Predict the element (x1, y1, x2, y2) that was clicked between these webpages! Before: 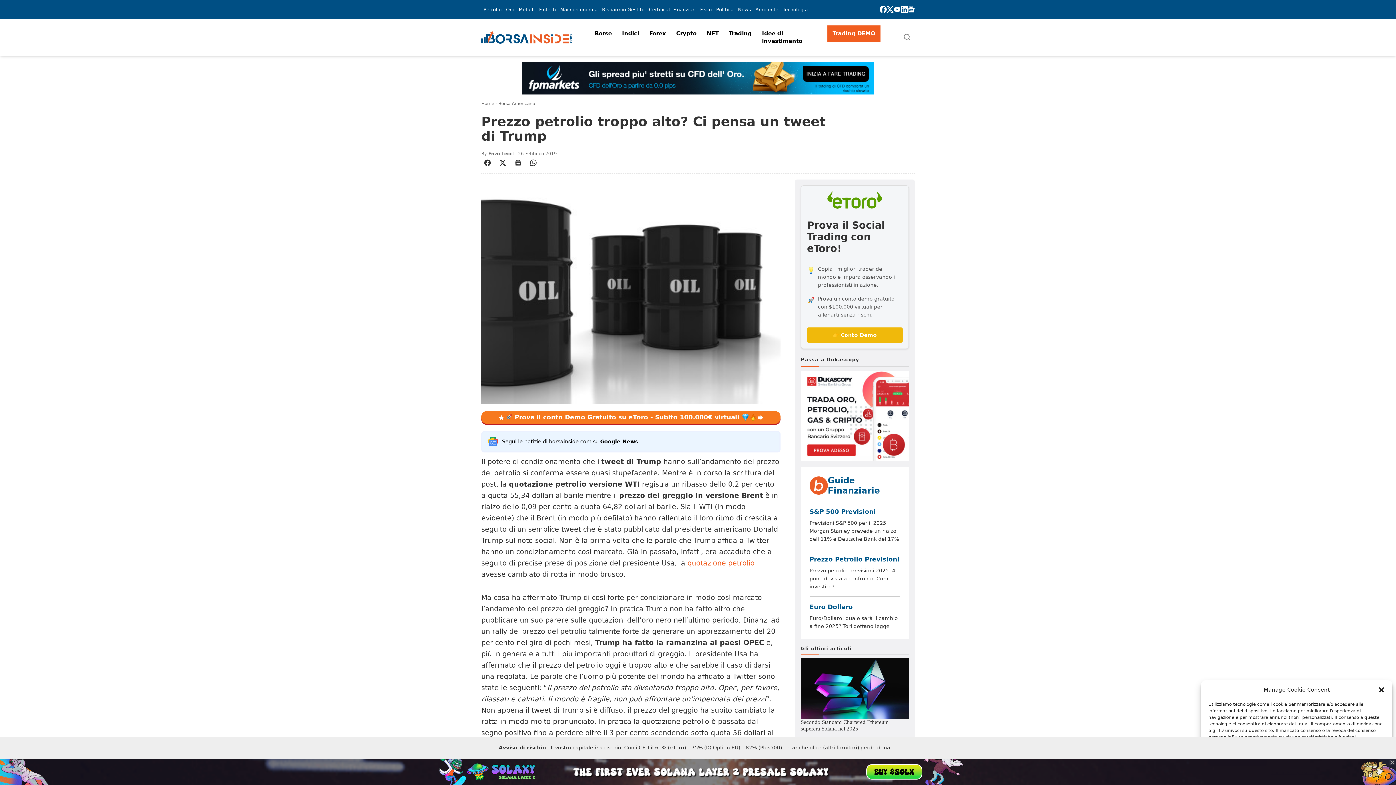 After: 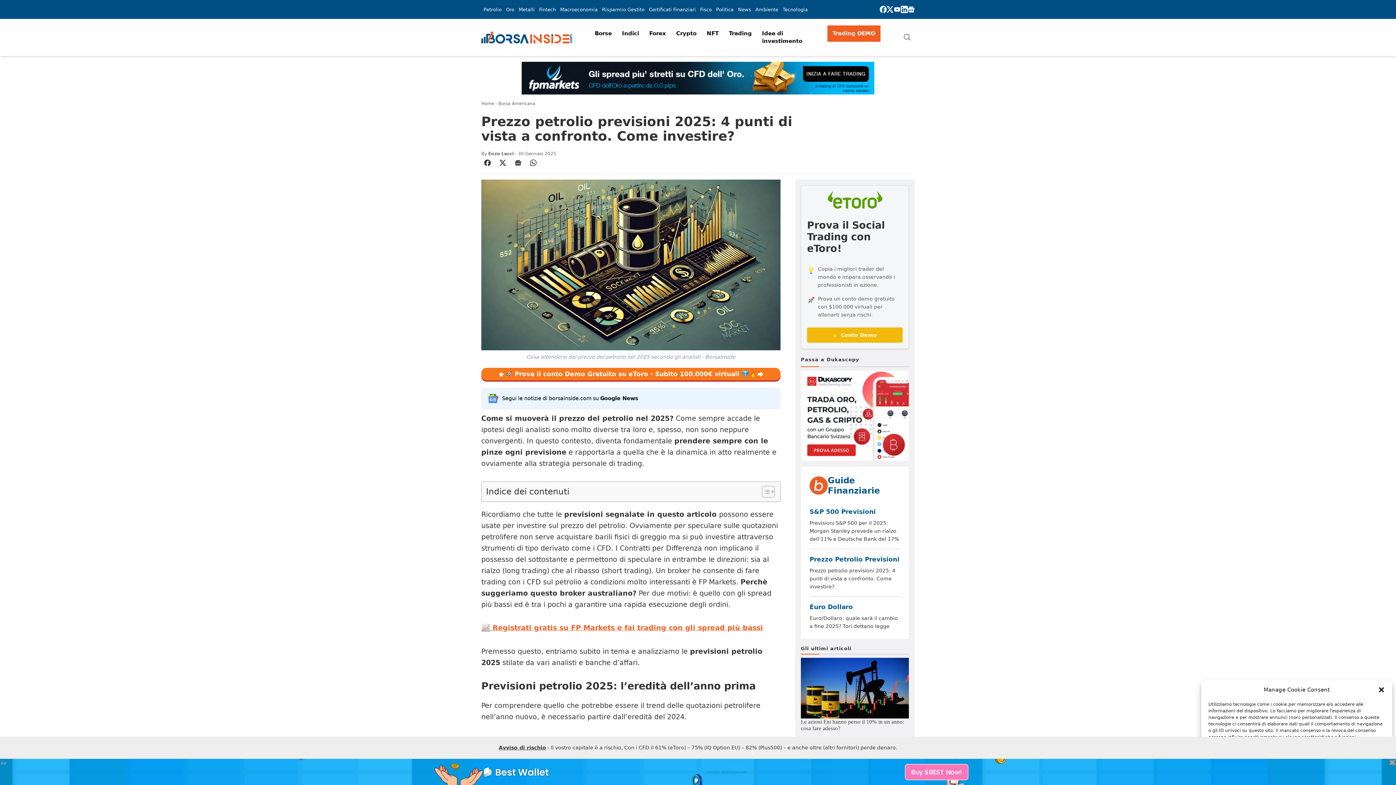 Action: bbox: (809, 555, 900, 590) label: Prezzo Petrolio Previsioni

Prezzo petrolio previsioni 2025: 4 punti di vista a confronto. Come investire?